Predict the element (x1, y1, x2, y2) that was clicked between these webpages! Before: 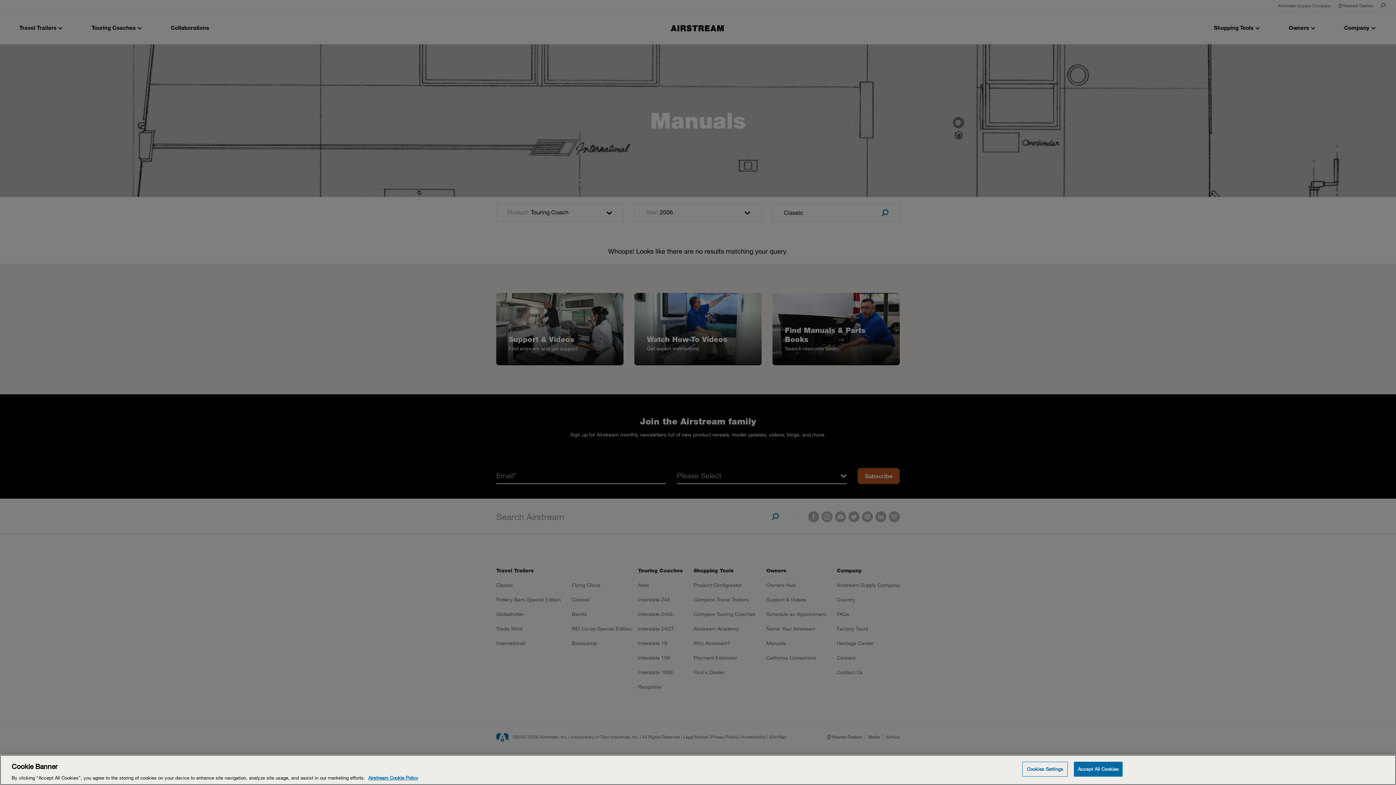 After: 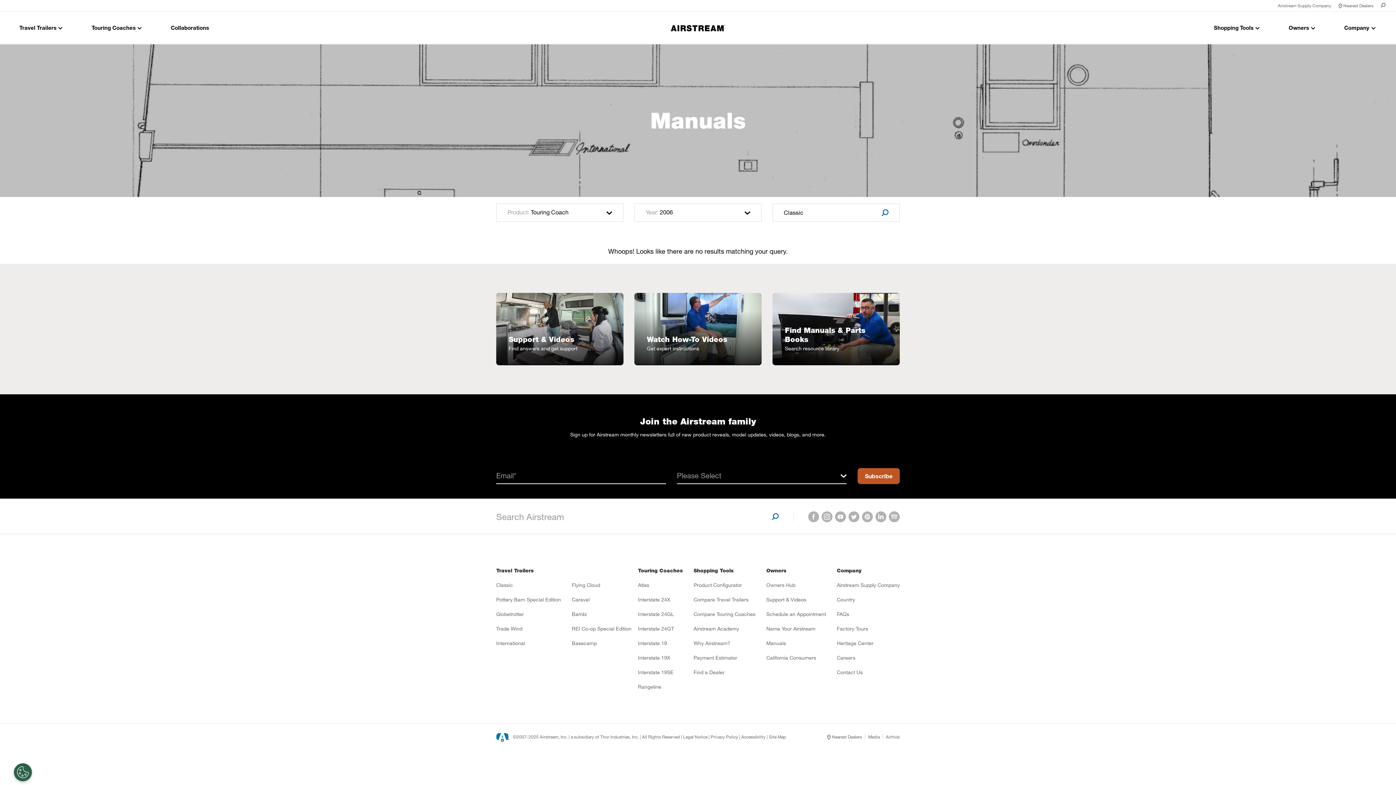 Action: bbox: (1074, 762, 1123, 776) label: Accept All Cookies